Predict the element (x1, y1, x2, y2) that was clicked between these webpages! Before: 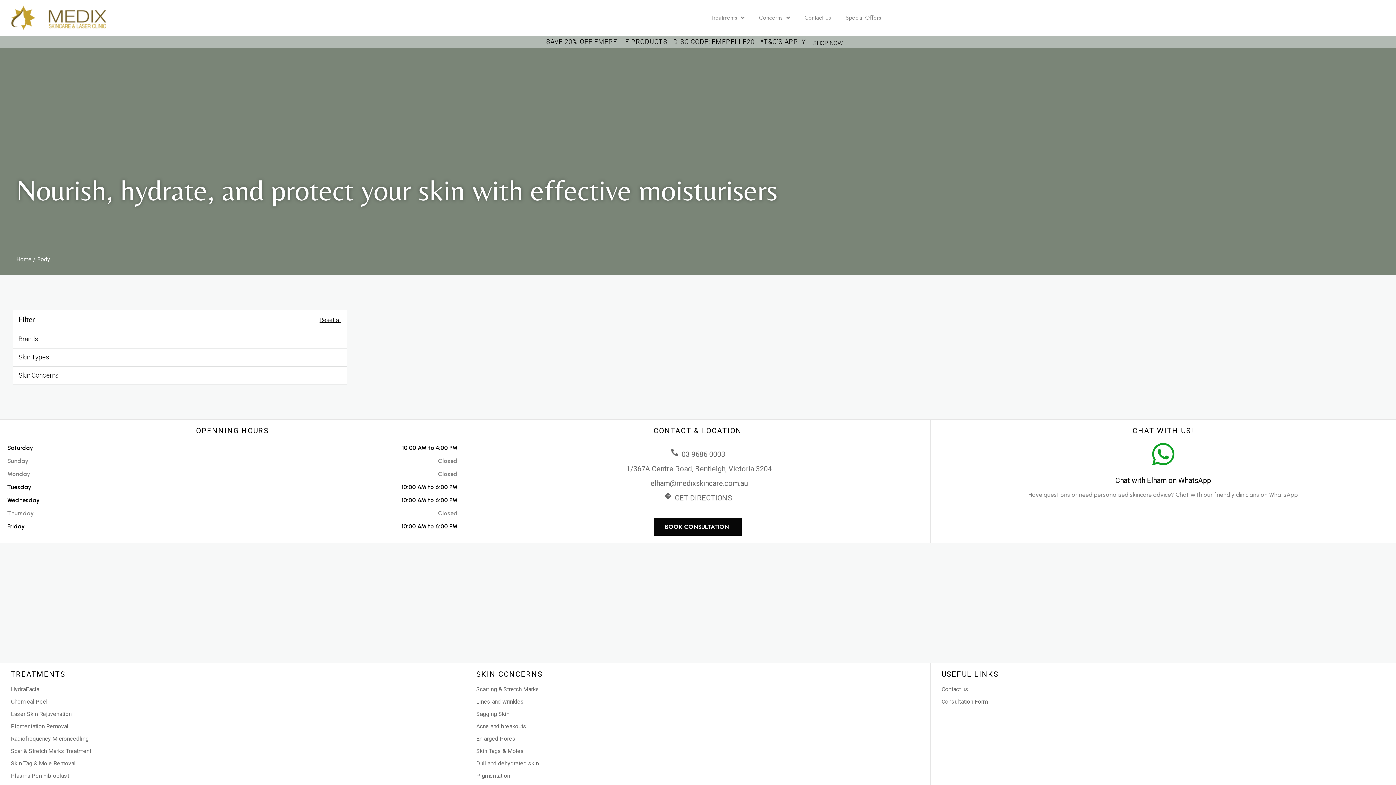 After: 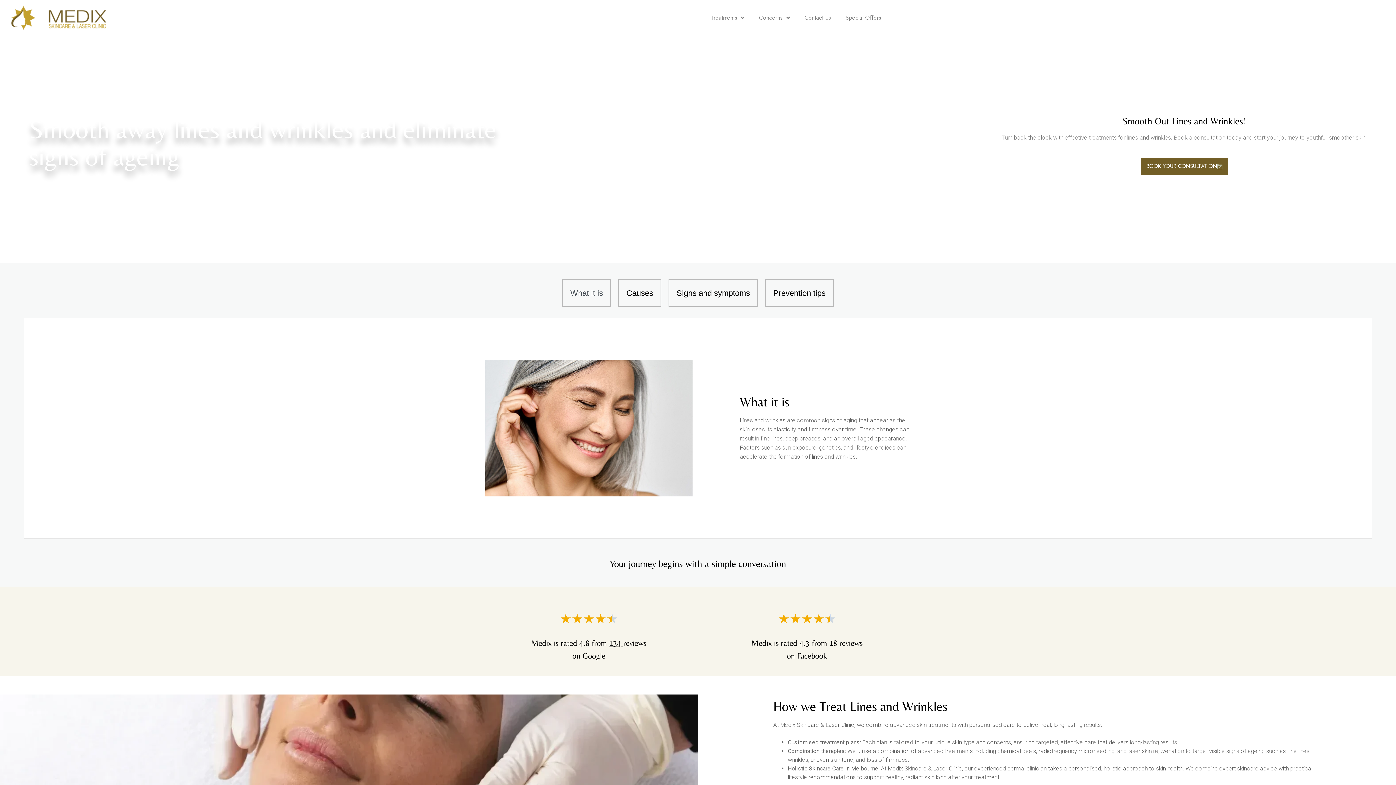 Action: bbox: (476, 697, 930, 706) label: Lines and wrinkles